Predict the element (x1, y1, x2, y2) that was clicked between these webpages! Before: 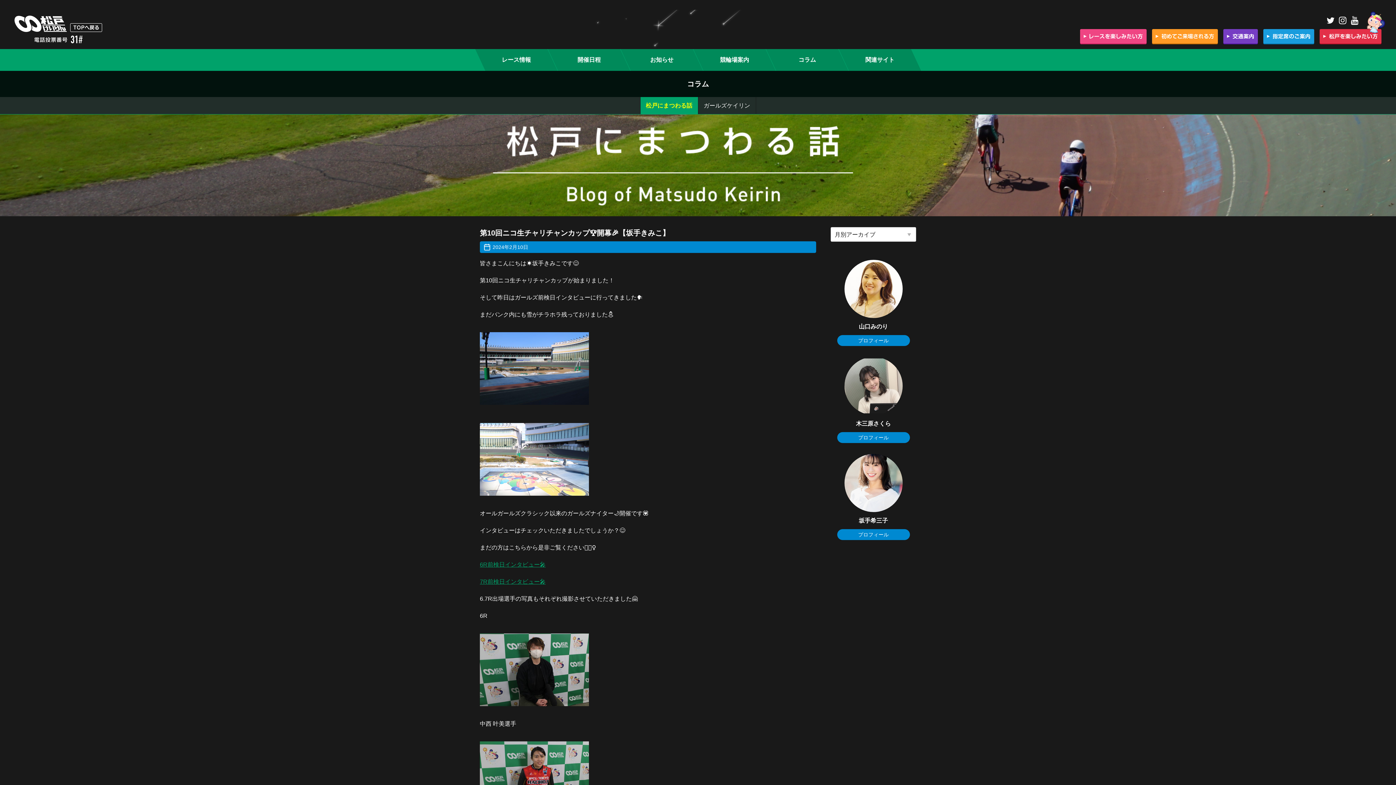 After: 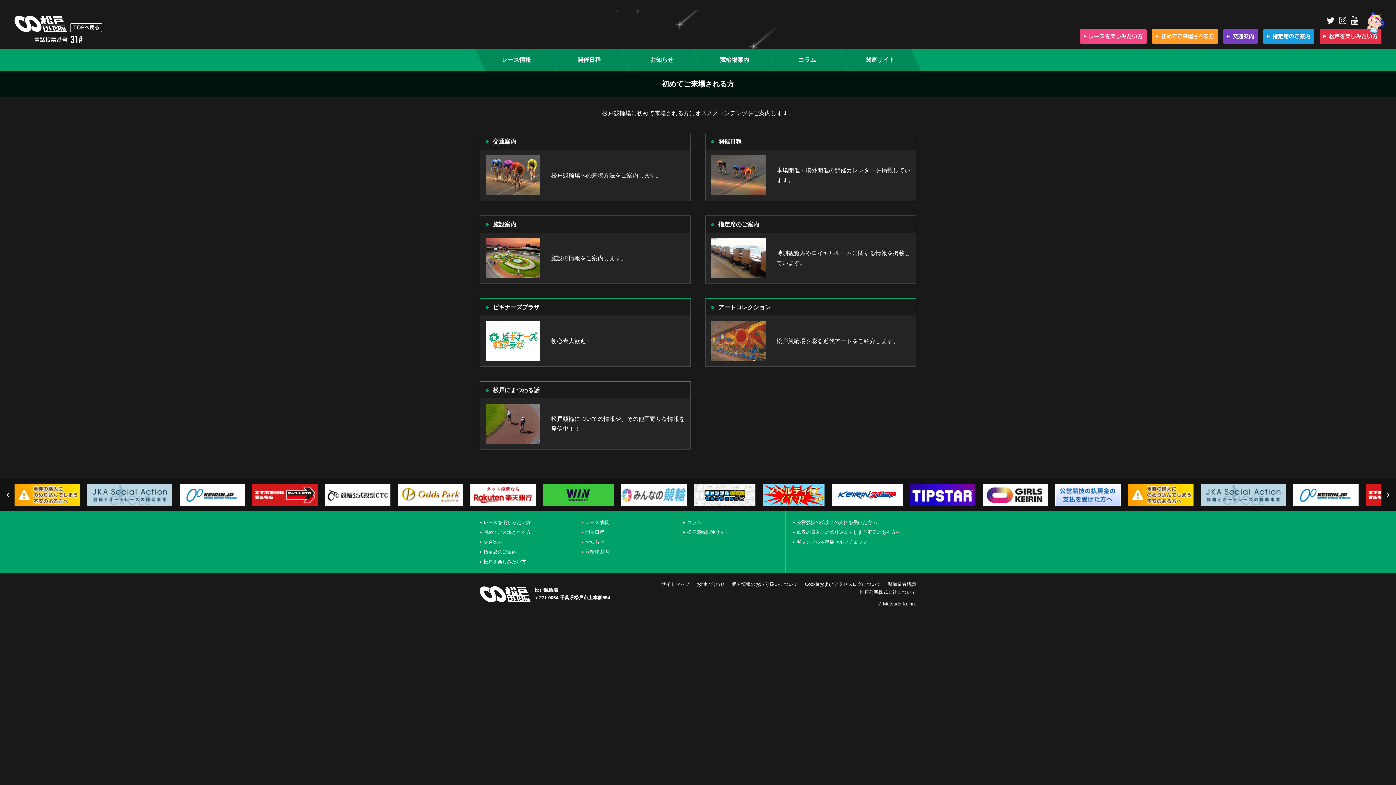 Action: bbox: (1152, 29, 1218, 43) label: 初めてご来場される方